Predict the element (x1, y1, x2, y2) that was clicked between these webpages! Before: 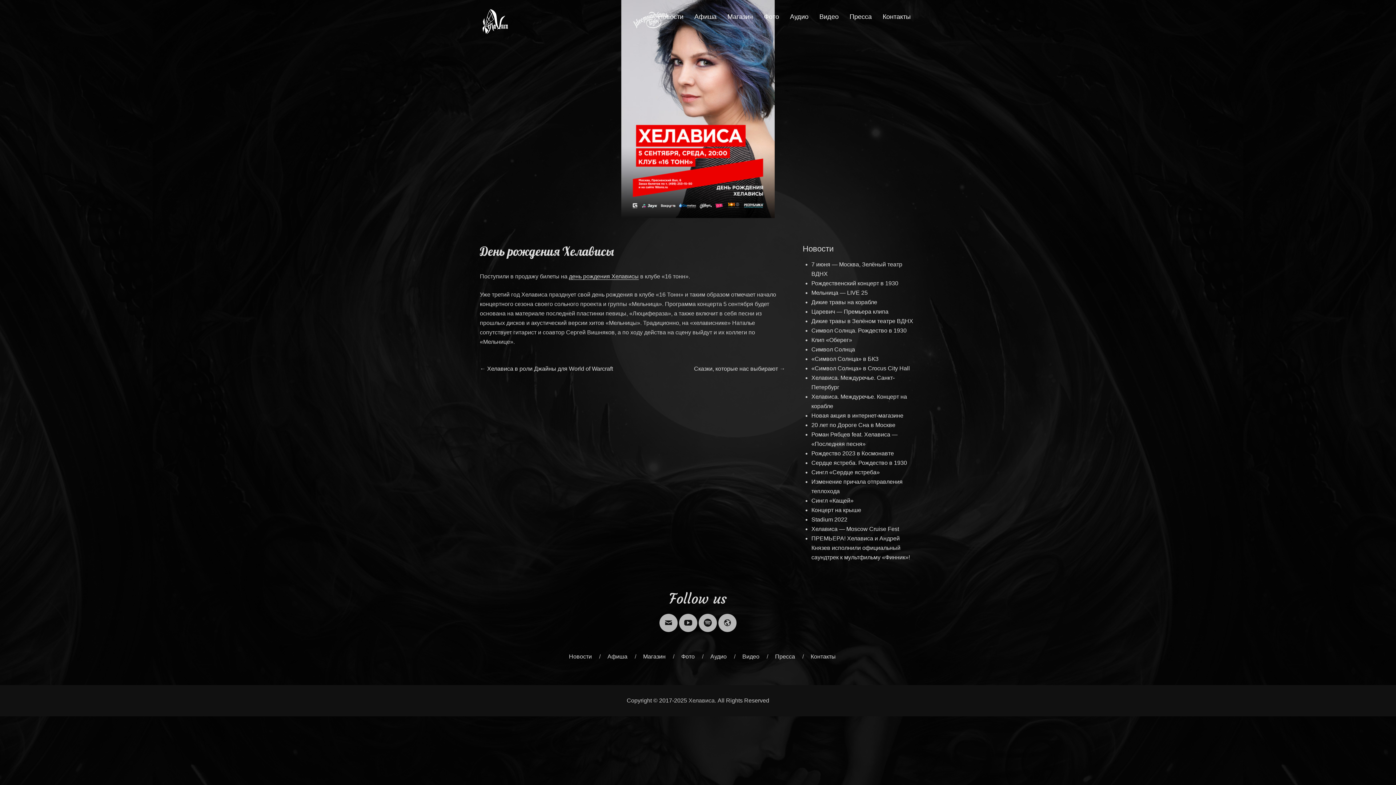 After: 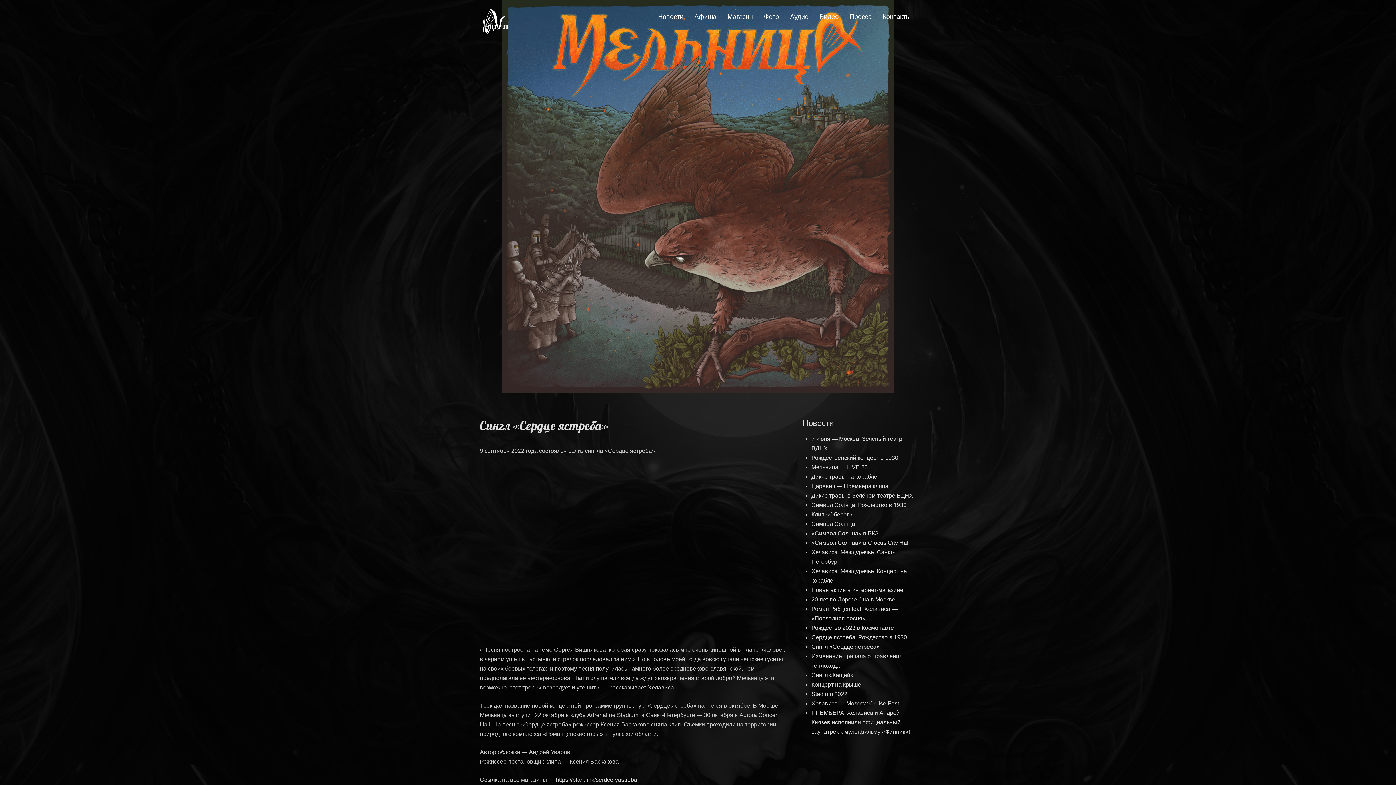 Action: bbox: (811, 469, 880, 475) label: Сингл «Сердце ястреба»